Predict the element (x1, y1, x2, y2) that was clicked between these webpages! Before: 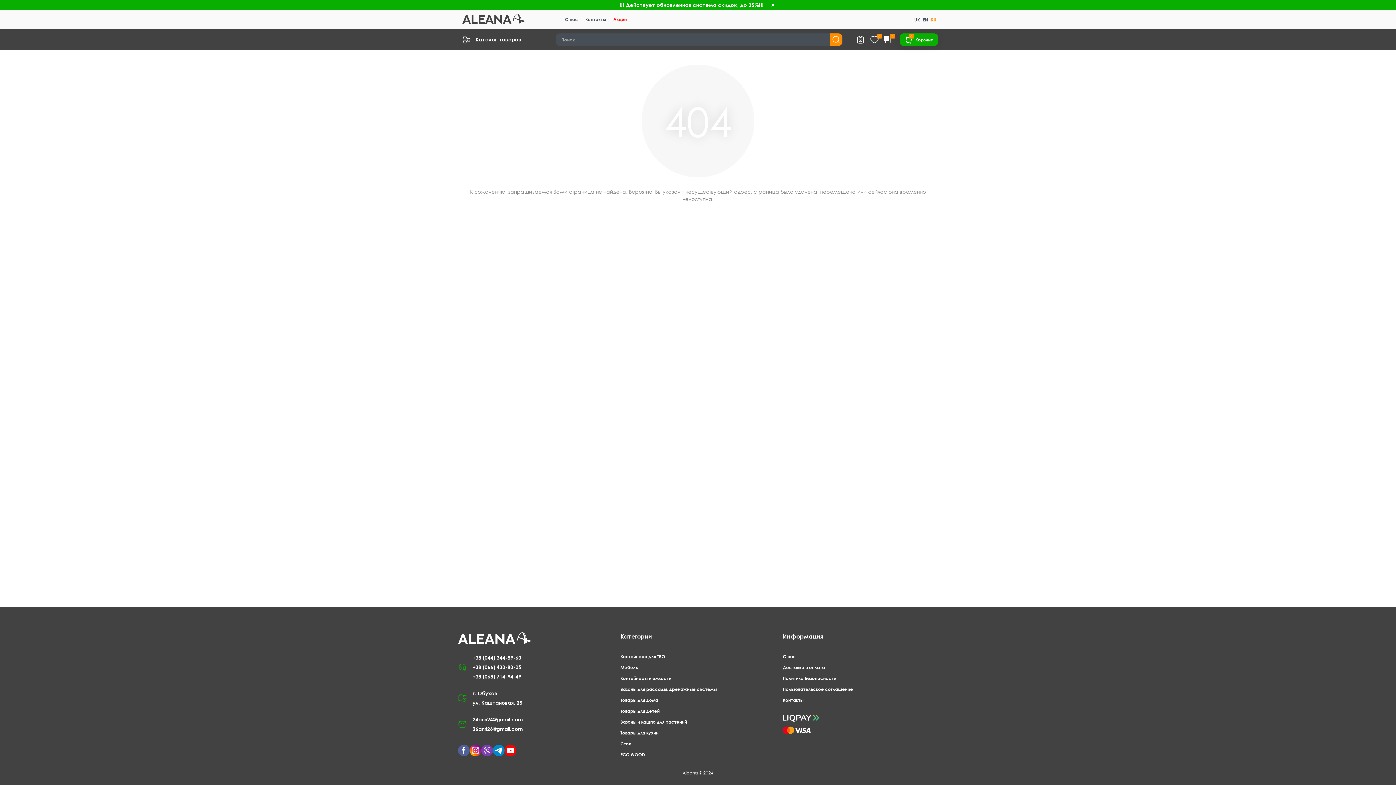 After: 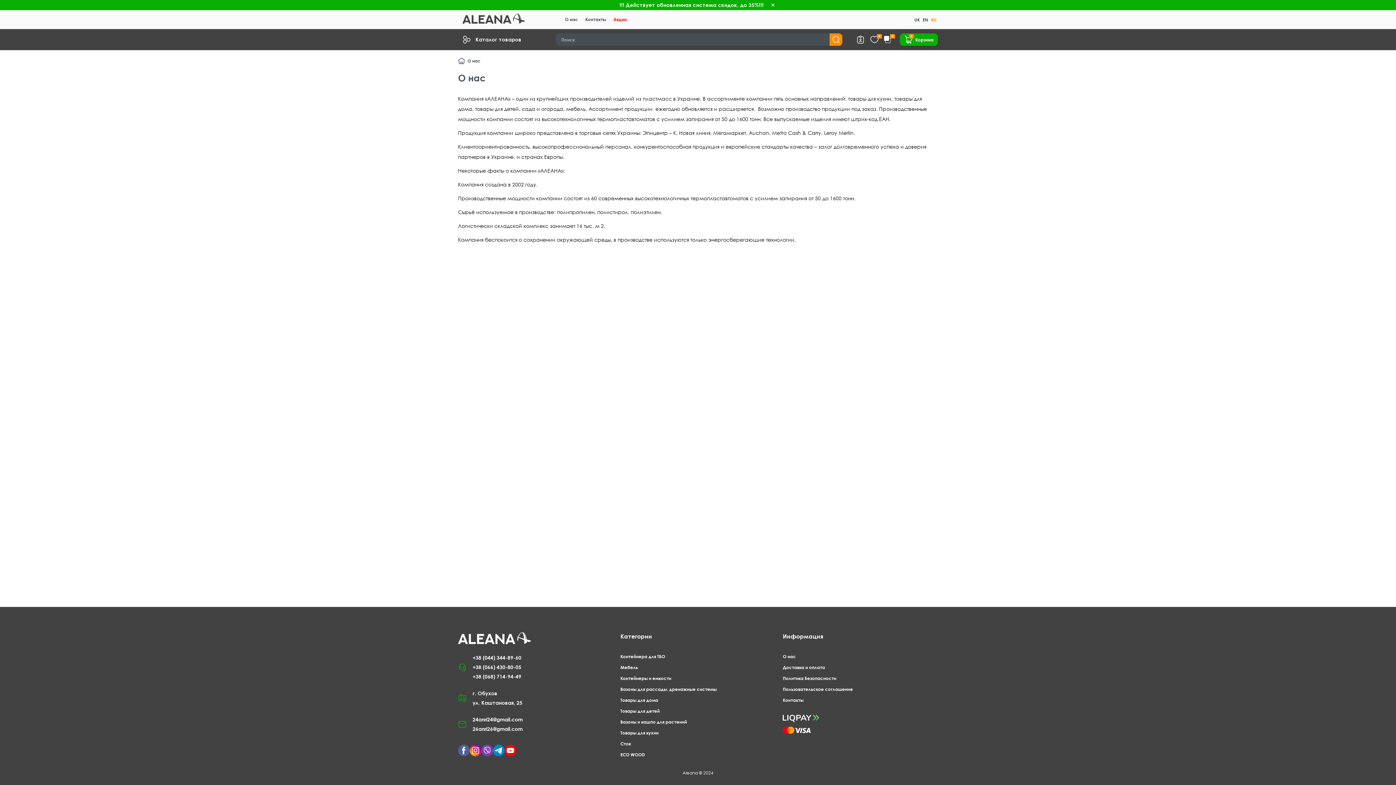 Action: bbox: (565, 16, 578, 22) label: О нас